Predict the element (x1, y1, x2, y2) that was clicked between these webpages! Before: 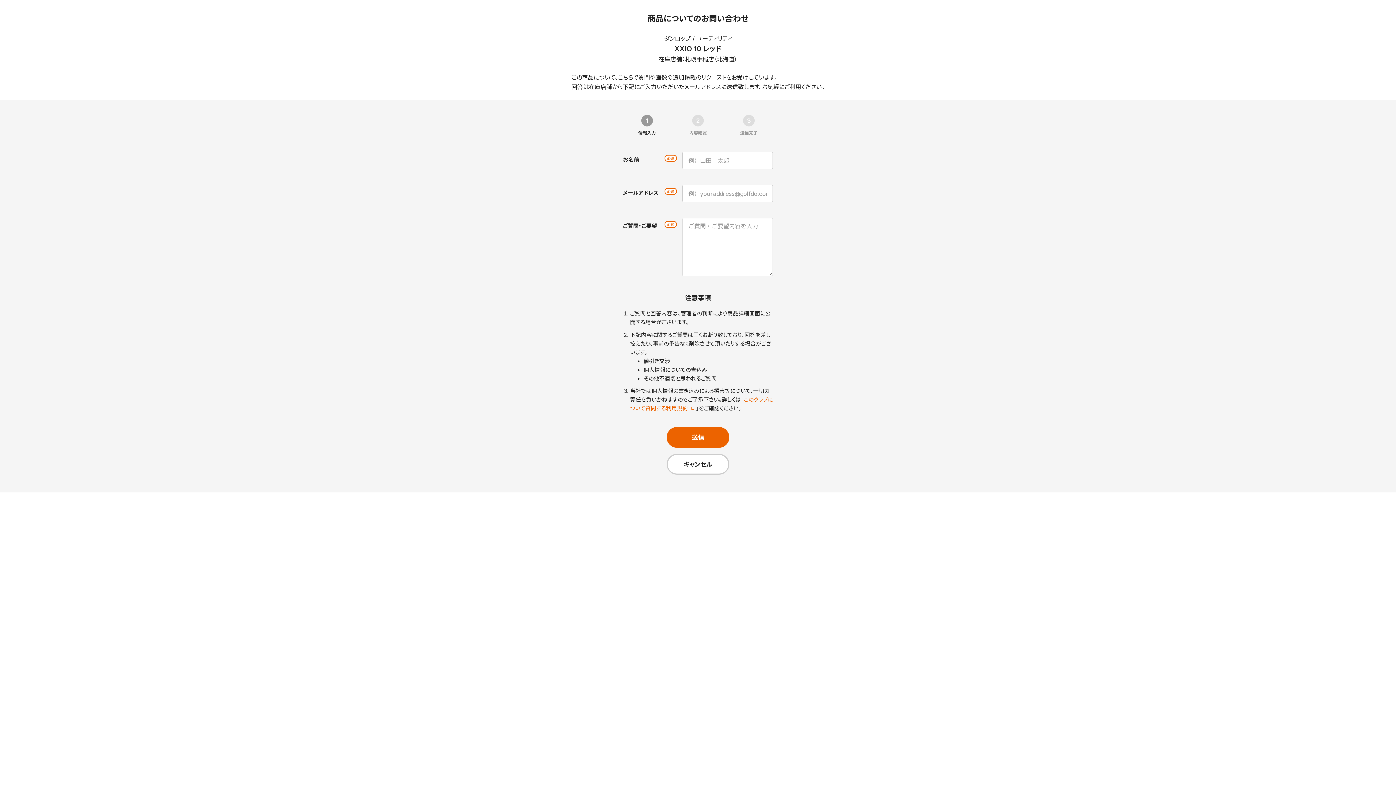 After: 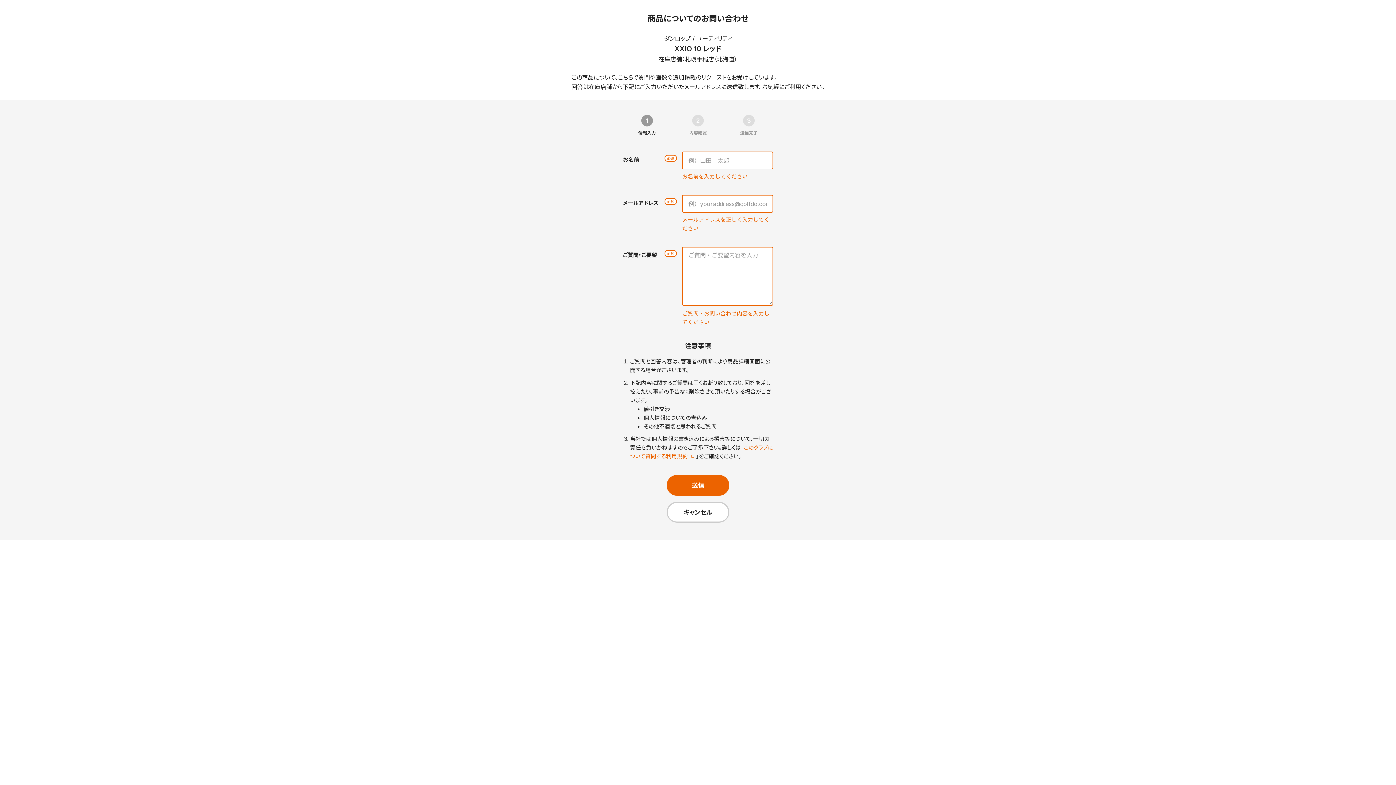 Action: bbox: (667, 427, 729, 447) label: 送信